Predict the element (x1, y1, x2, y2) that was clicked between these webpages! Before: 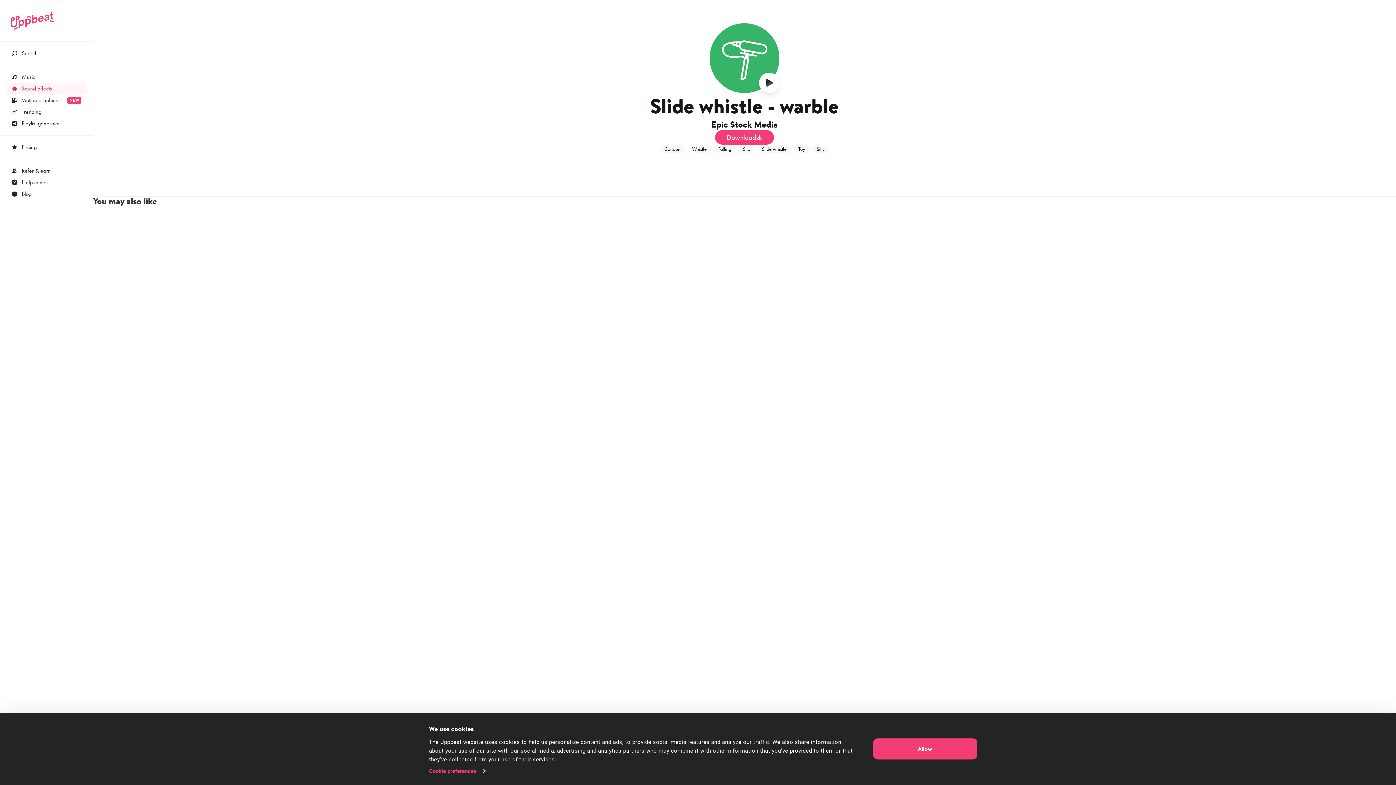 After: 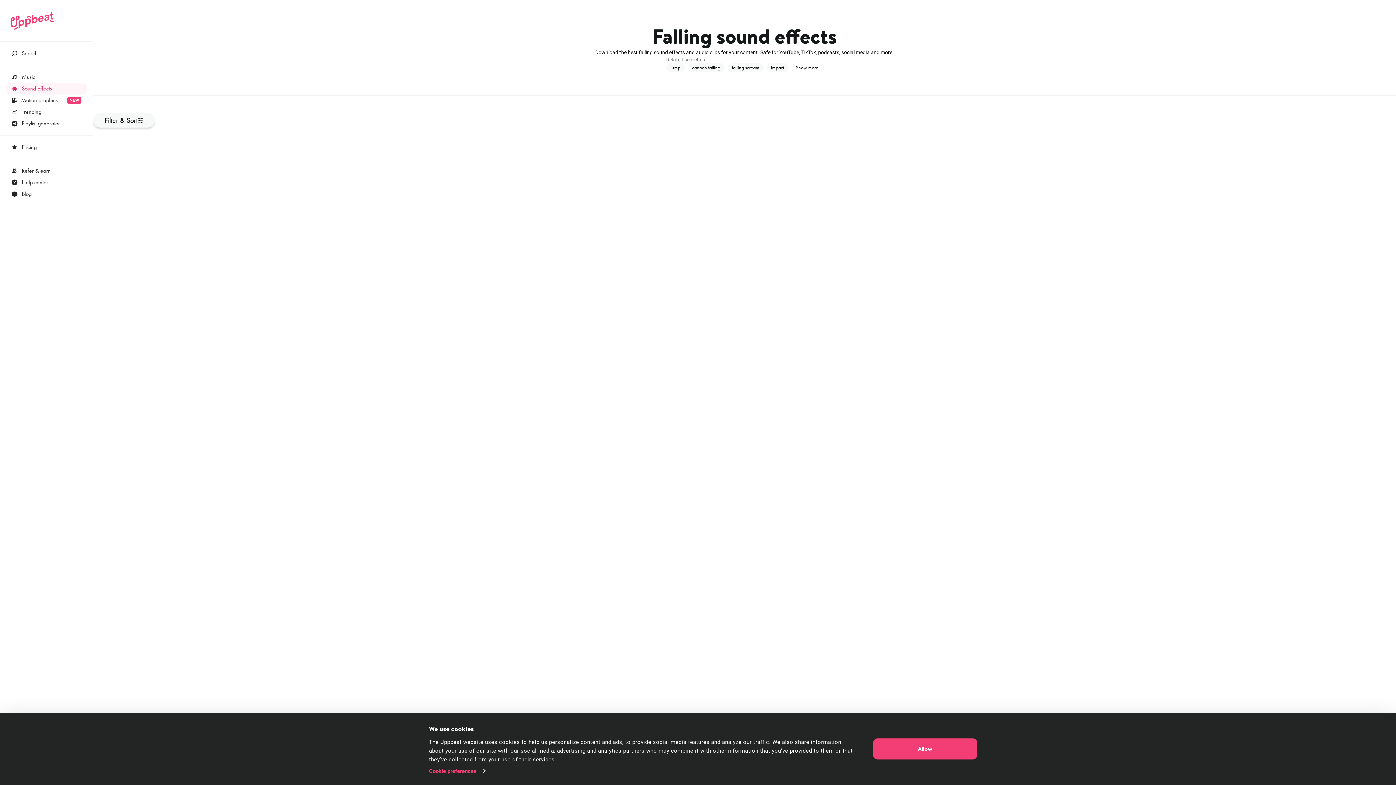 Action: bbox: (714, 144, 735, 153) label: Falling